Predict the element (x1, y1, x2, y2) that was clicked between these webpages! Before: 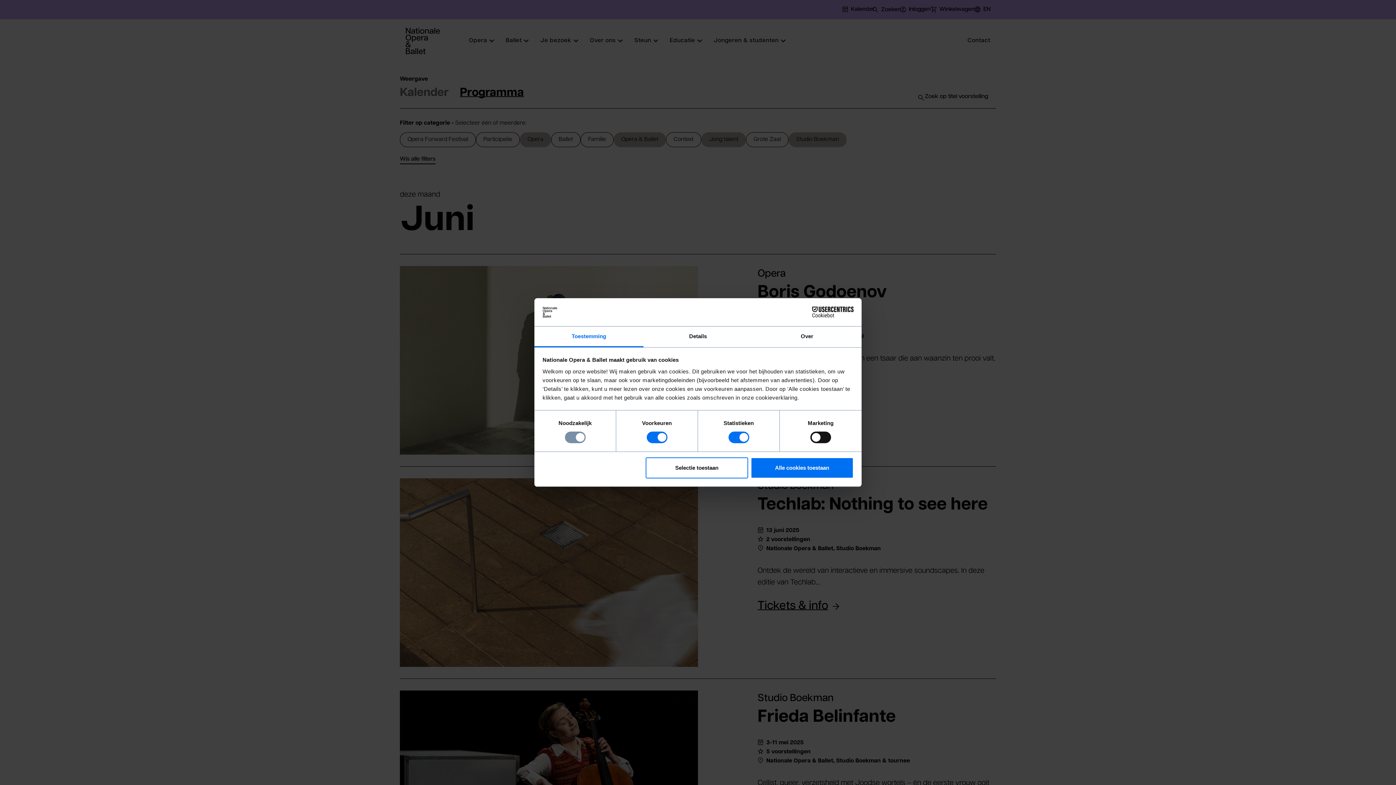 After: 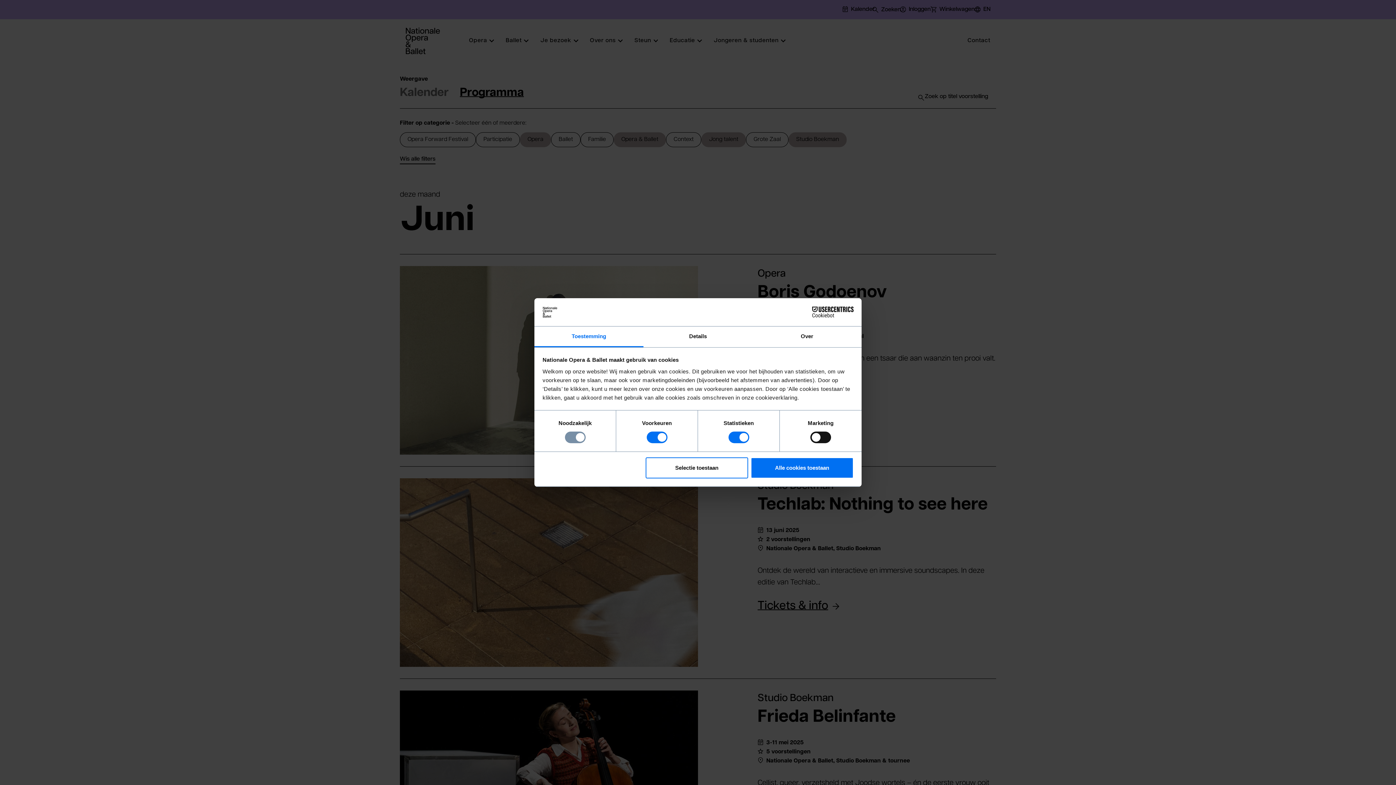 Action: bbox: (790, 306, 853, 317) label: Cookiebot - opens in a new window